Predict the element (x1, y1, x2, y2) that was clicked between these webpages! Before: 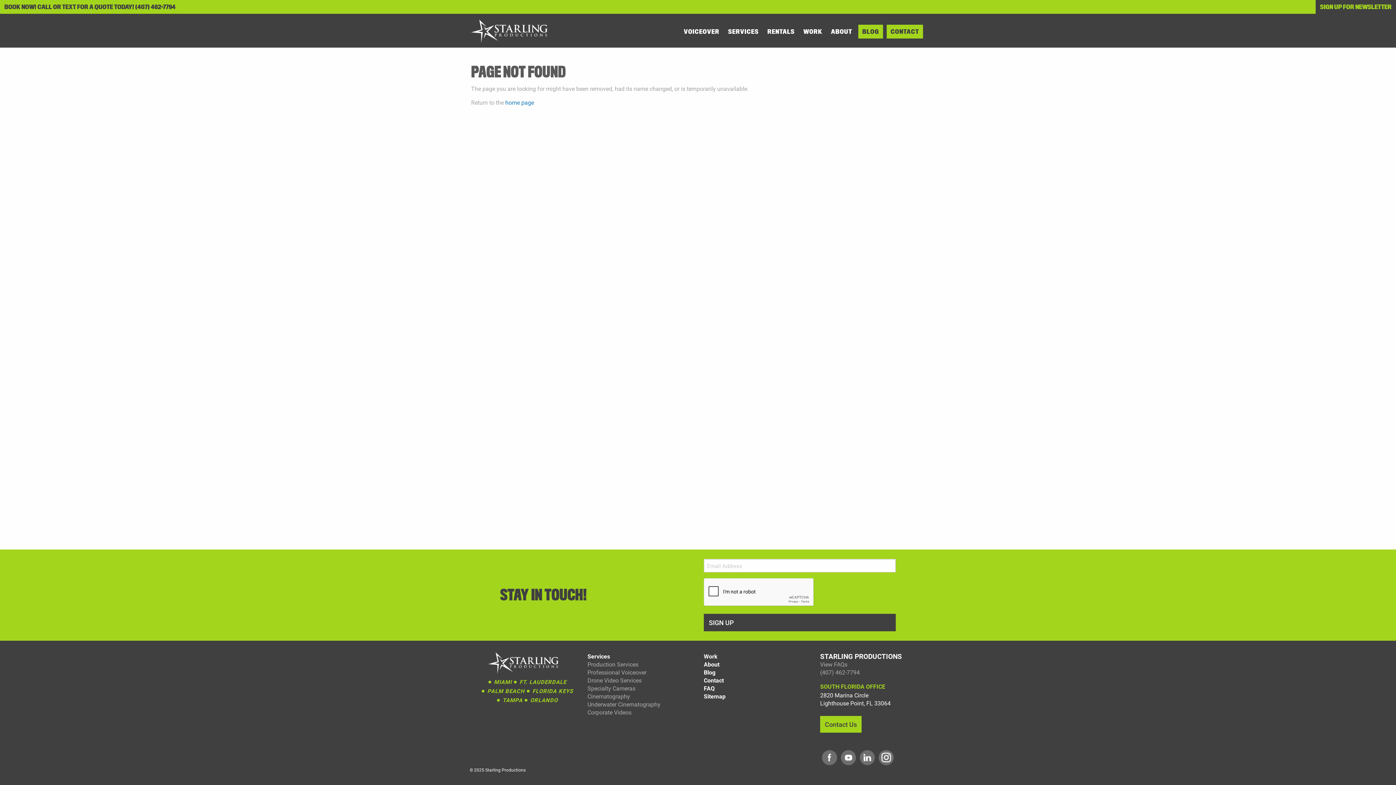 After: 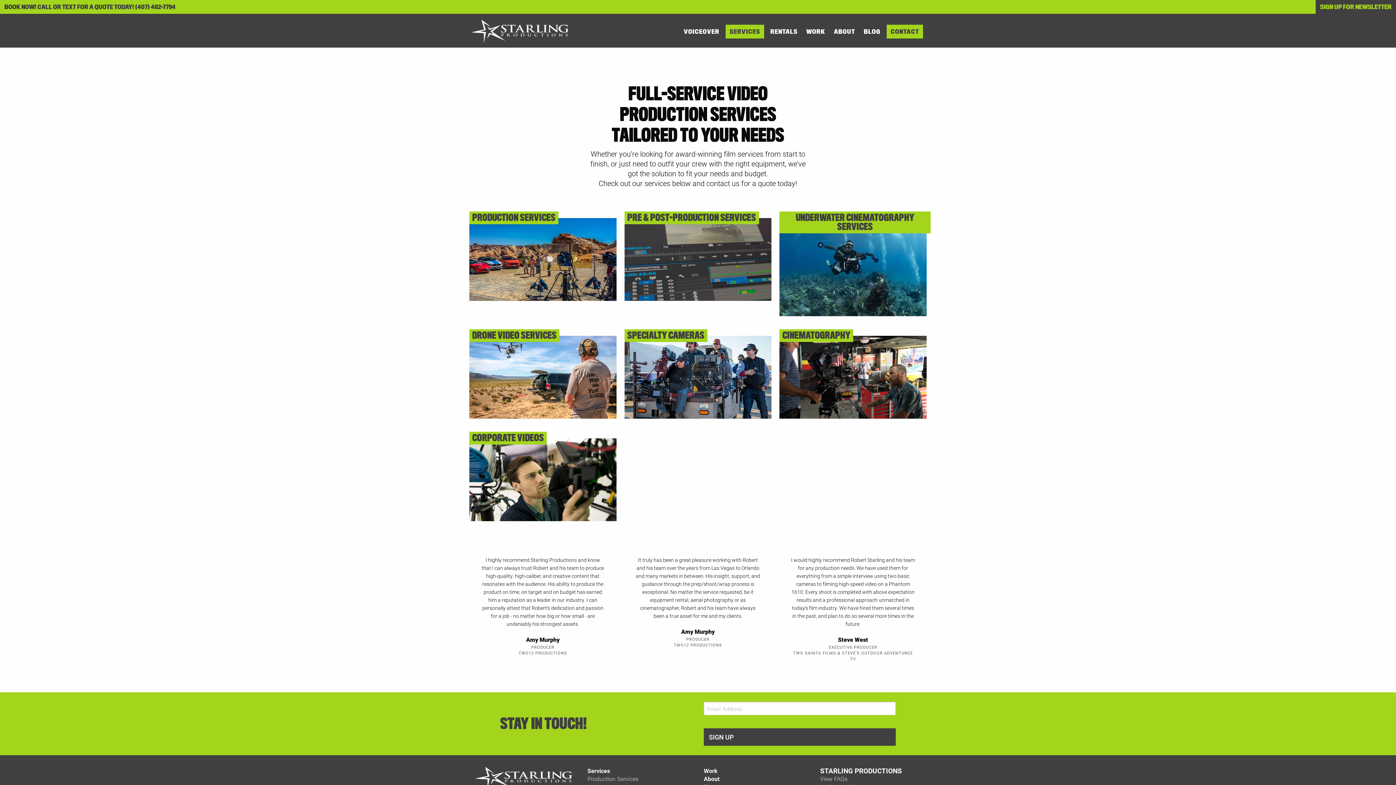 Action: label: SERVICES bbox: (725, 24, 761, 38)